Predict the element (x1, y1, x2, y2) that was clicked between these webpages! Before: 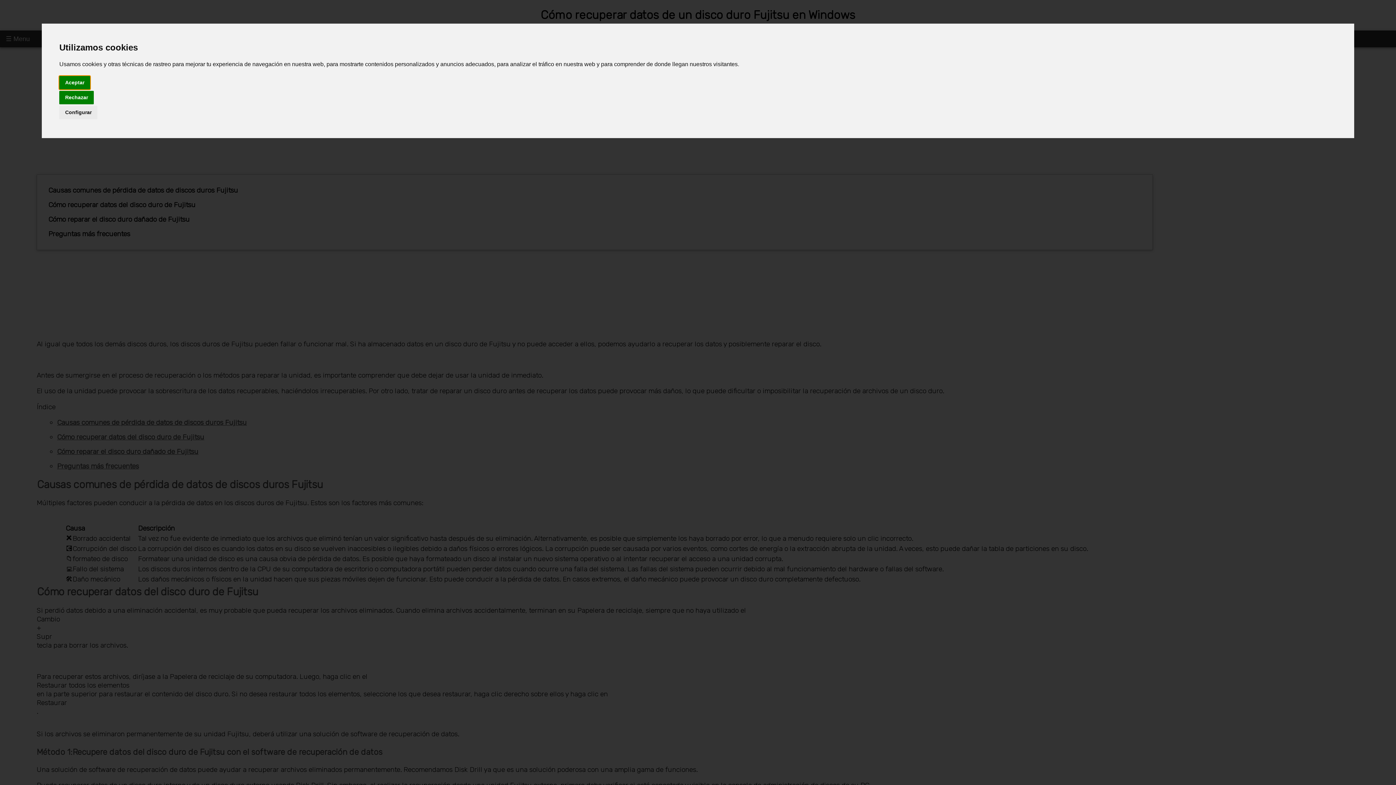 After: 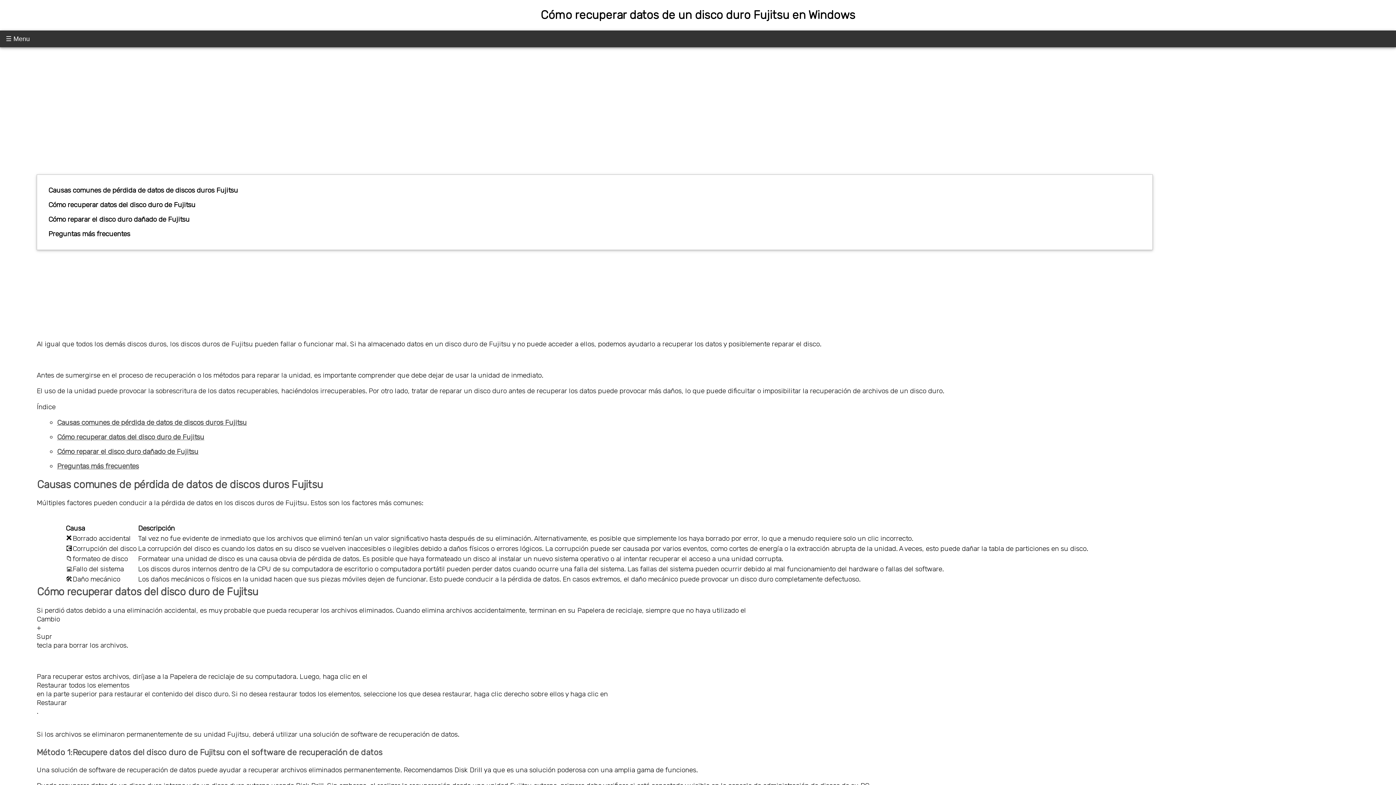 Action: bbox: (59, 75, 90, 89) label: Aceptar